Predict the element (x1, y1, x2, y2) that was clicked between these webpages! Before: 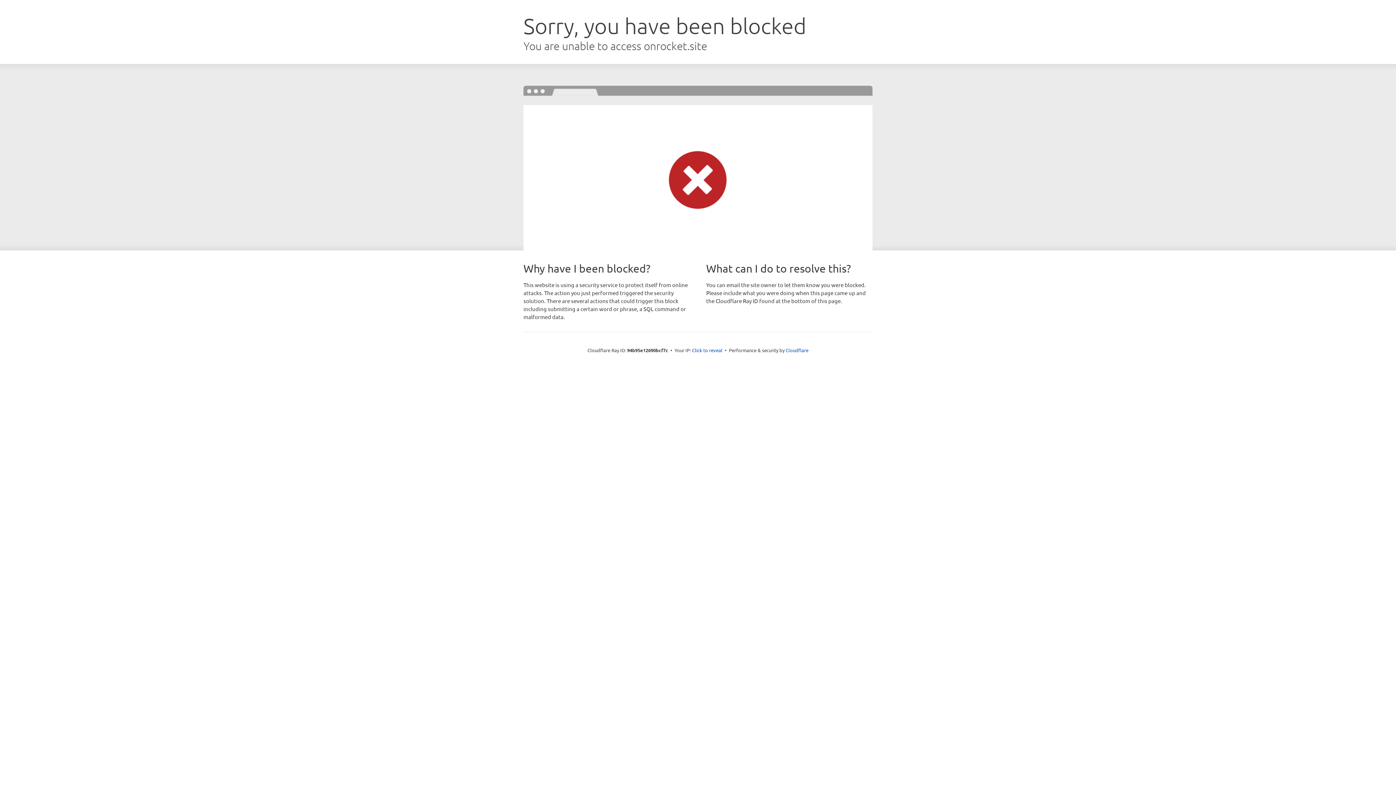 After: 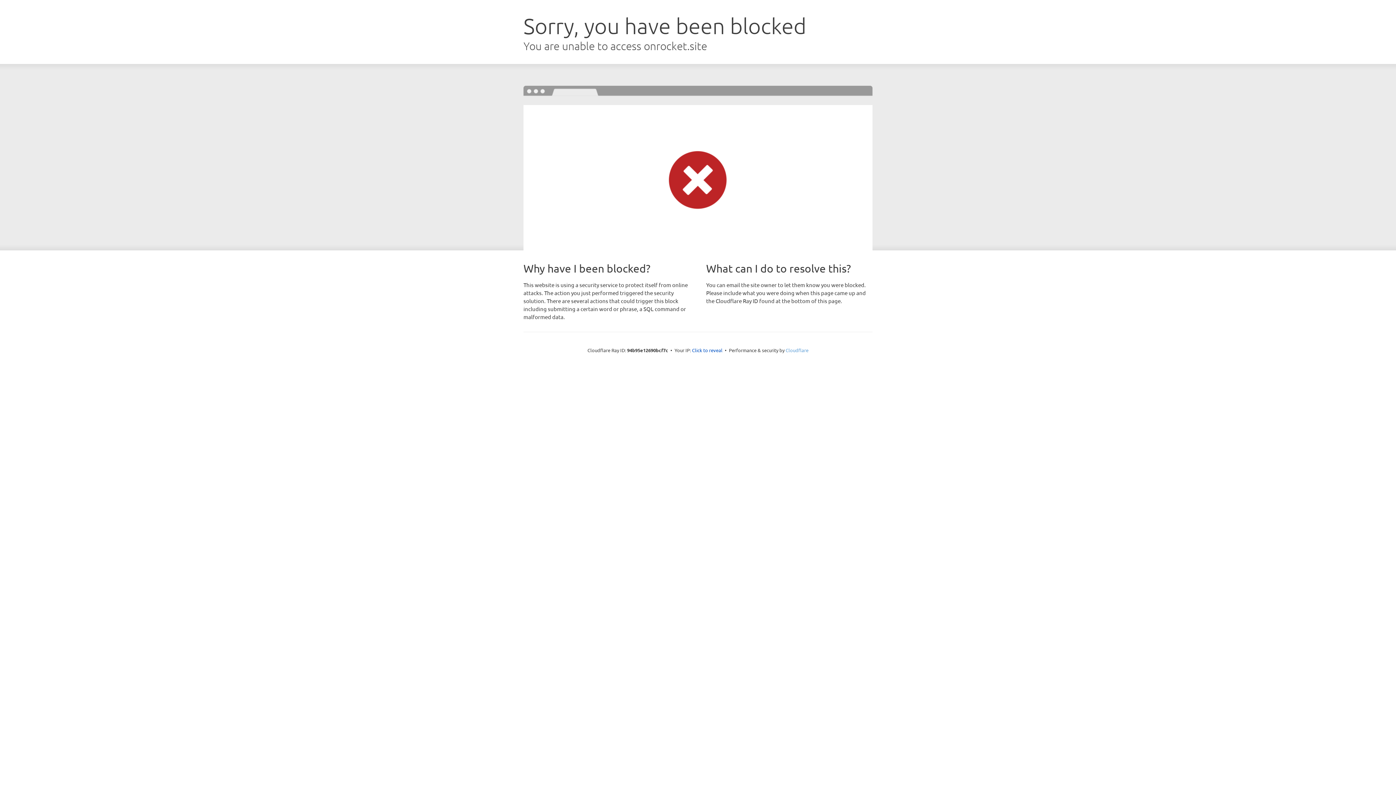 Action: label: Cloudflare bbox: (785, 347, 808, 353)